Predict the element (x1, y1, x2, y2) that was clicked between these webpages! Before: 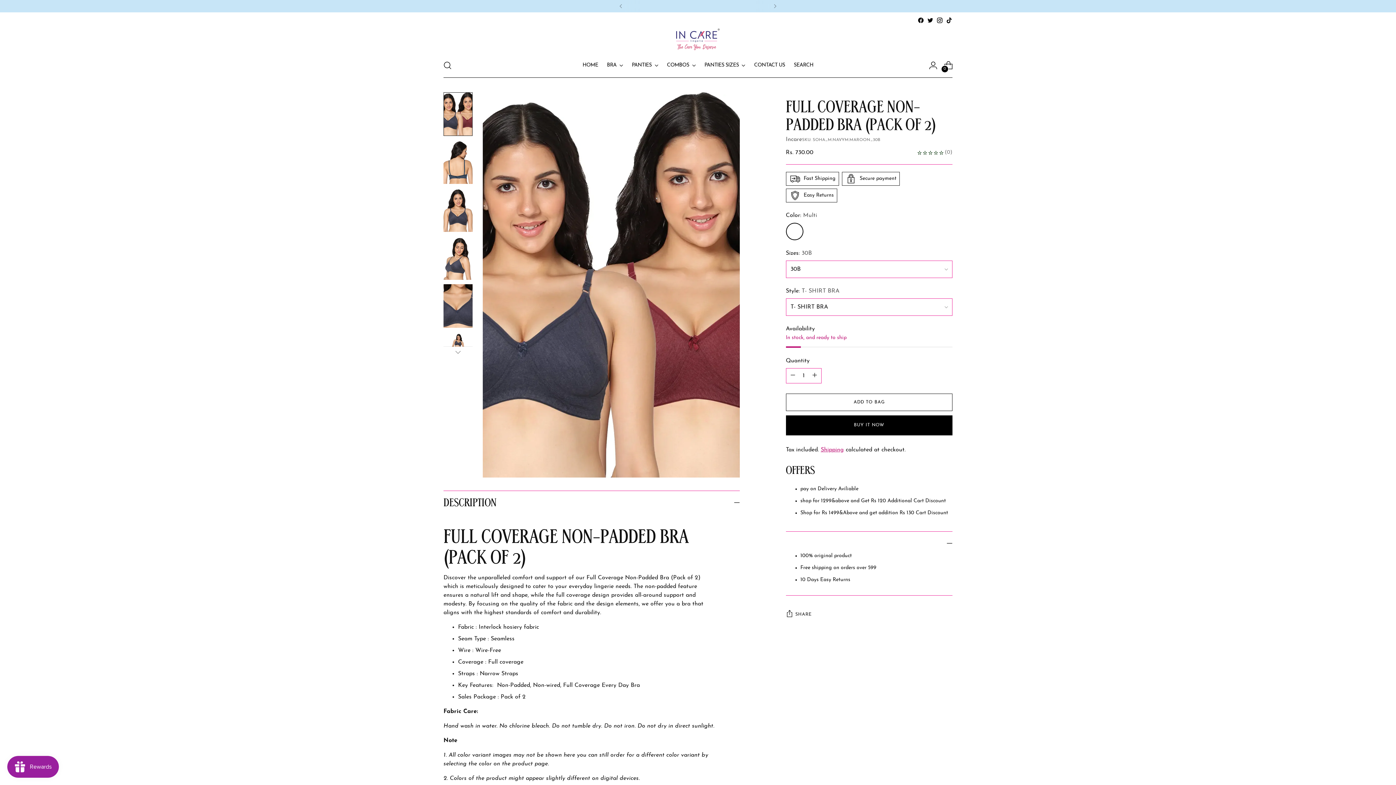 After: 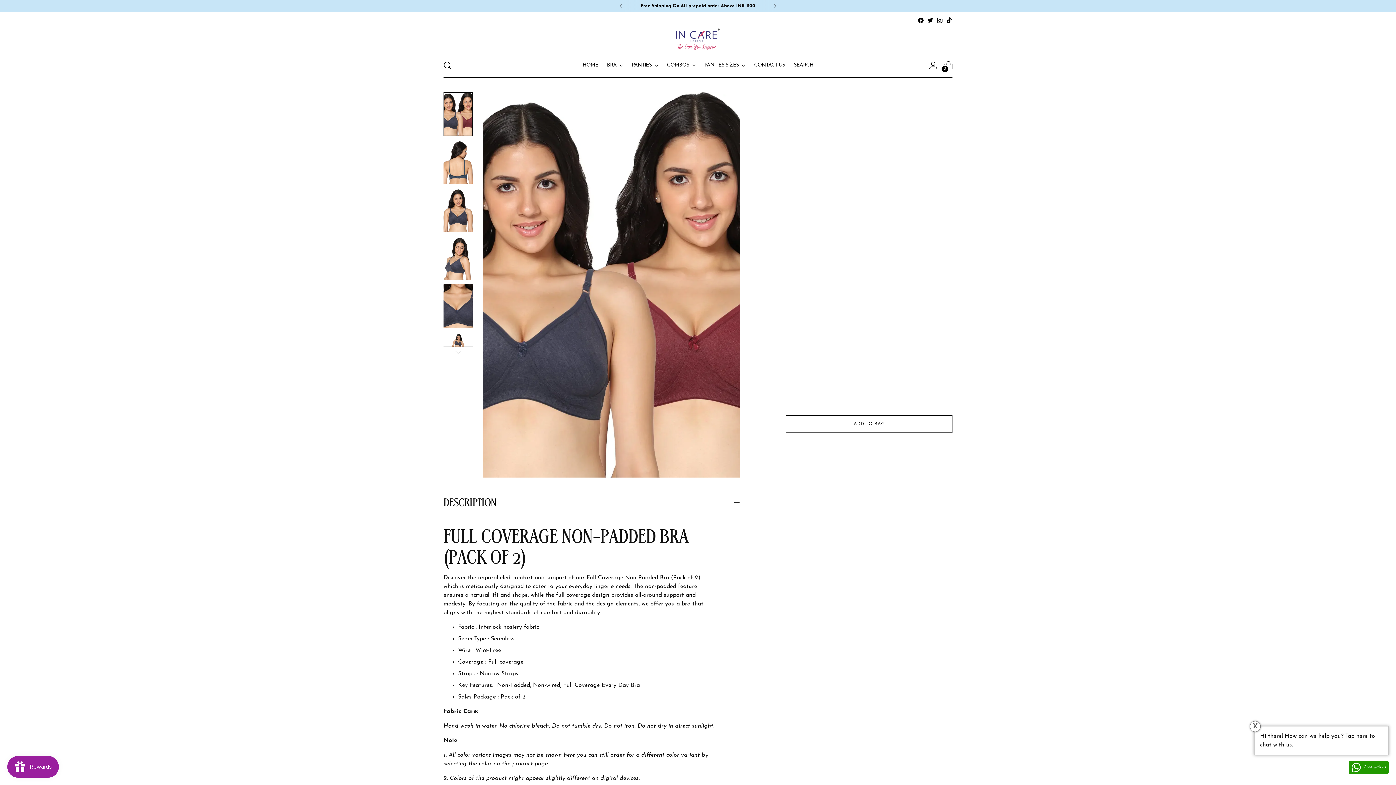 Action: bbox: (946, 17, 952, 23)